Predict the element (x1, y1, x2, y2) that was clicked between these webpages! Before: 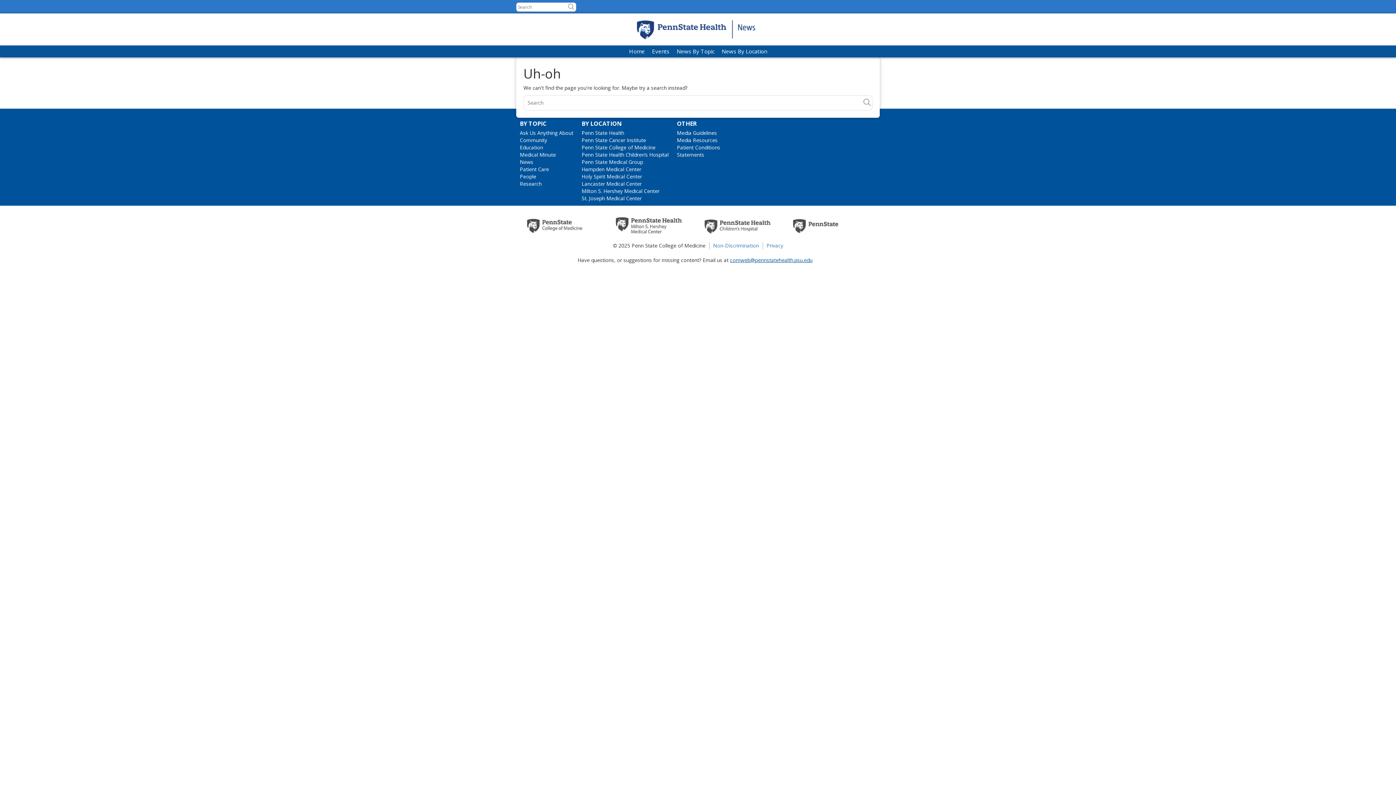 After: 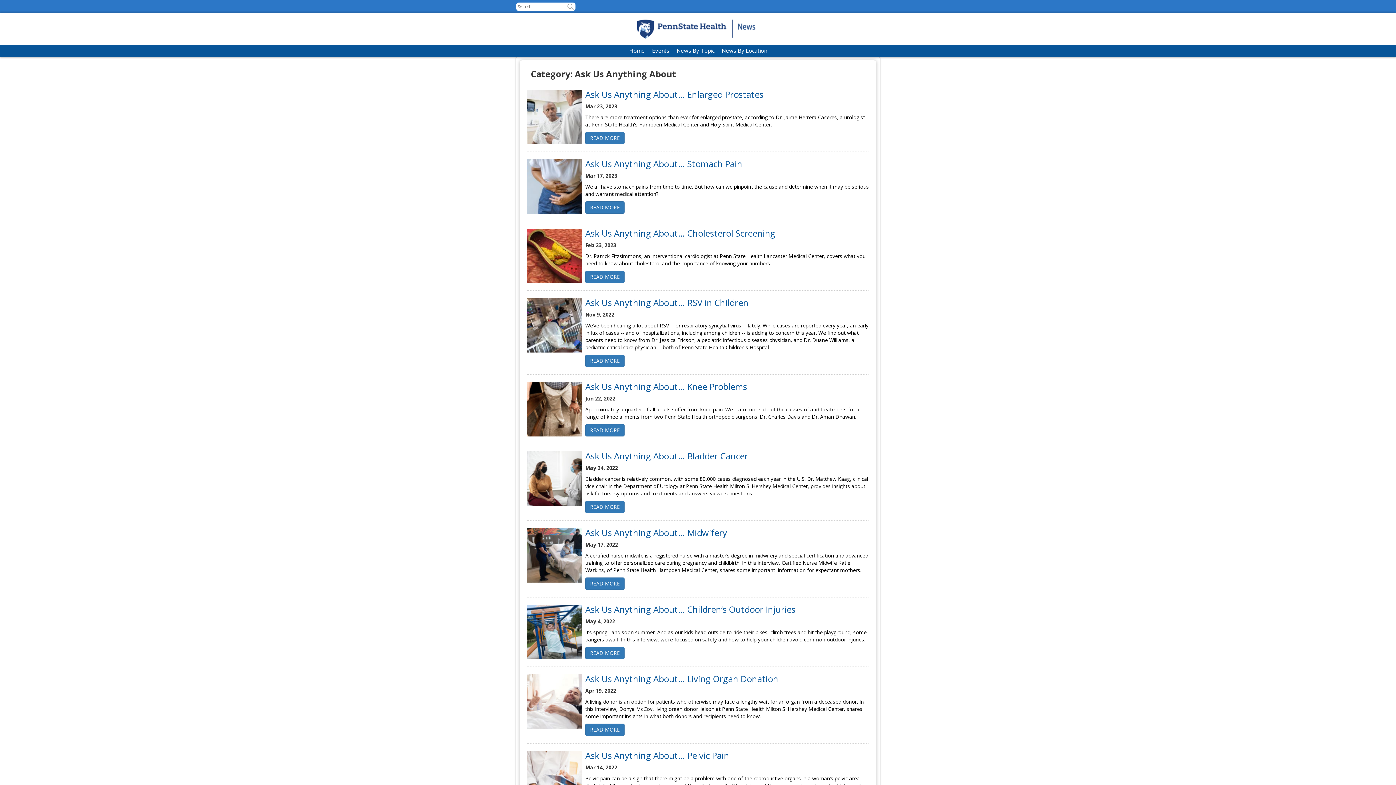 Action: bbox: (520, 129, 573, 136) label: Ask Us Anything About